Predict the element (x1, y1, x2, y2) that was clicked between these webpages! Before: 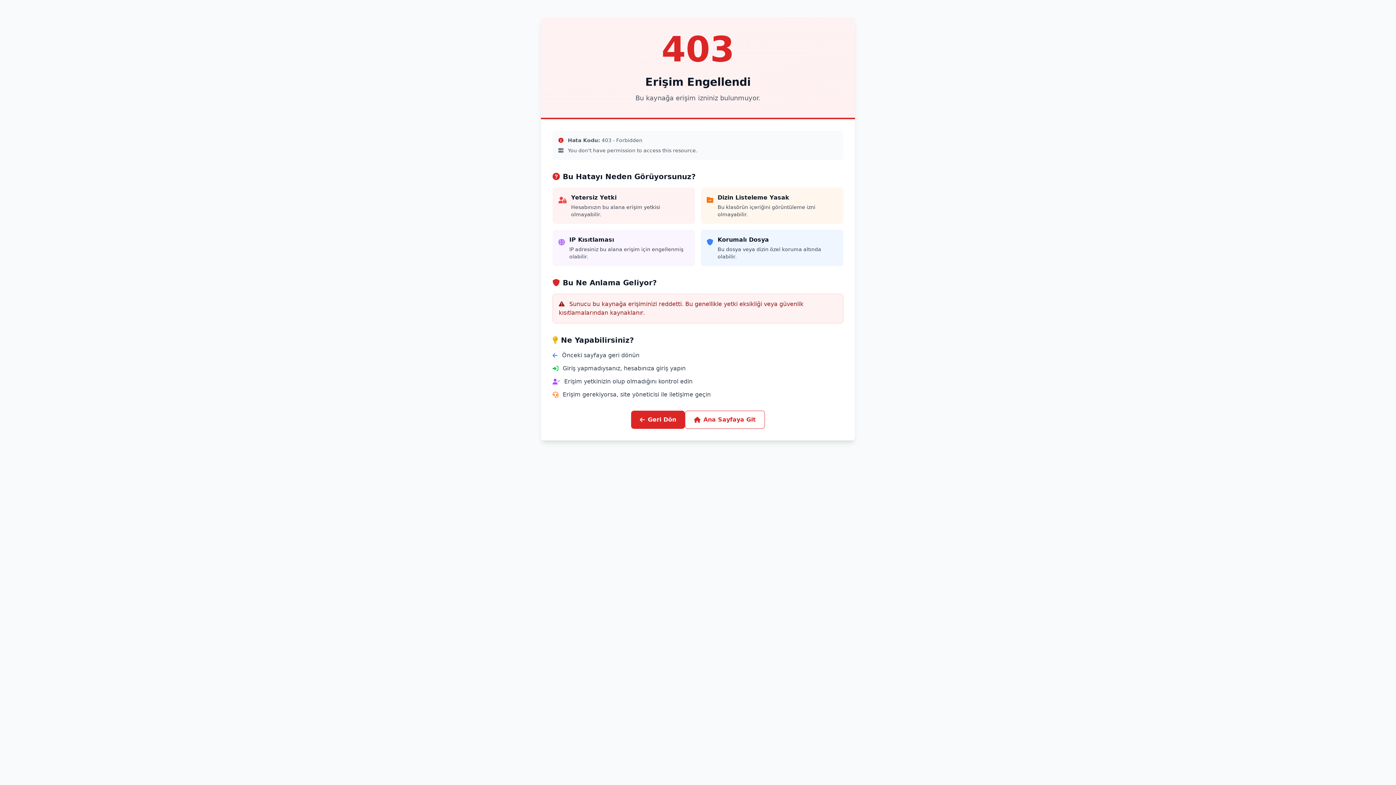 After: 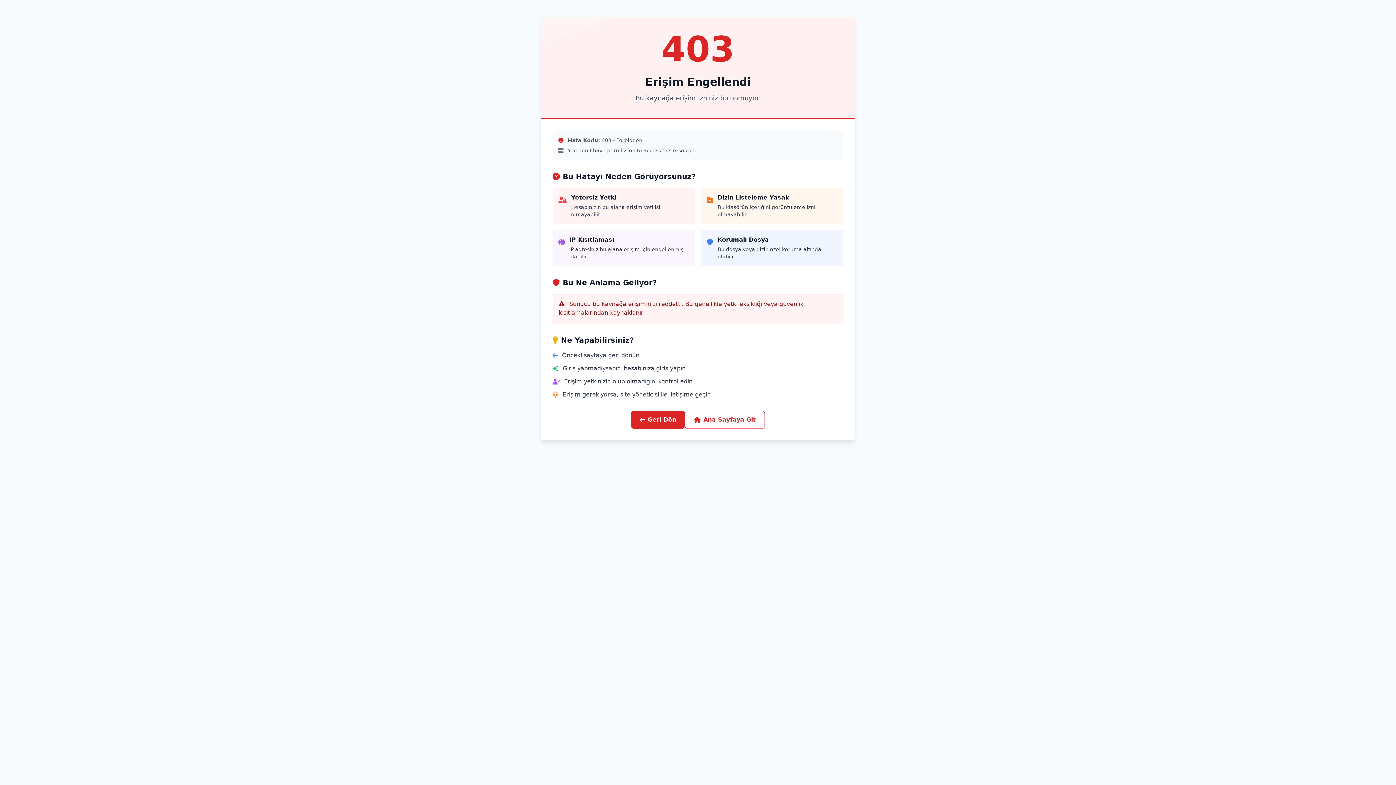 Action: bbox: (685, 410, 765, 429) label: Ana Sayfaya Git